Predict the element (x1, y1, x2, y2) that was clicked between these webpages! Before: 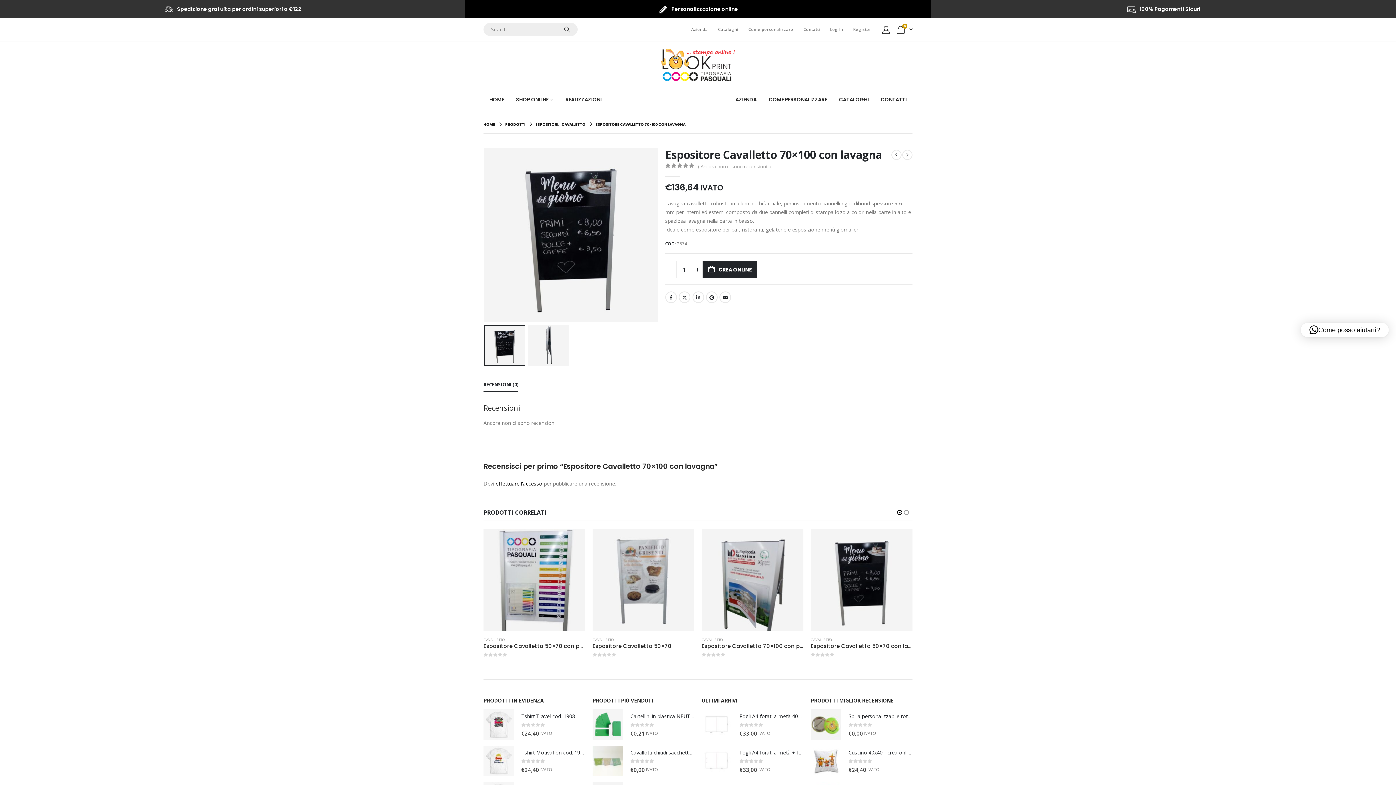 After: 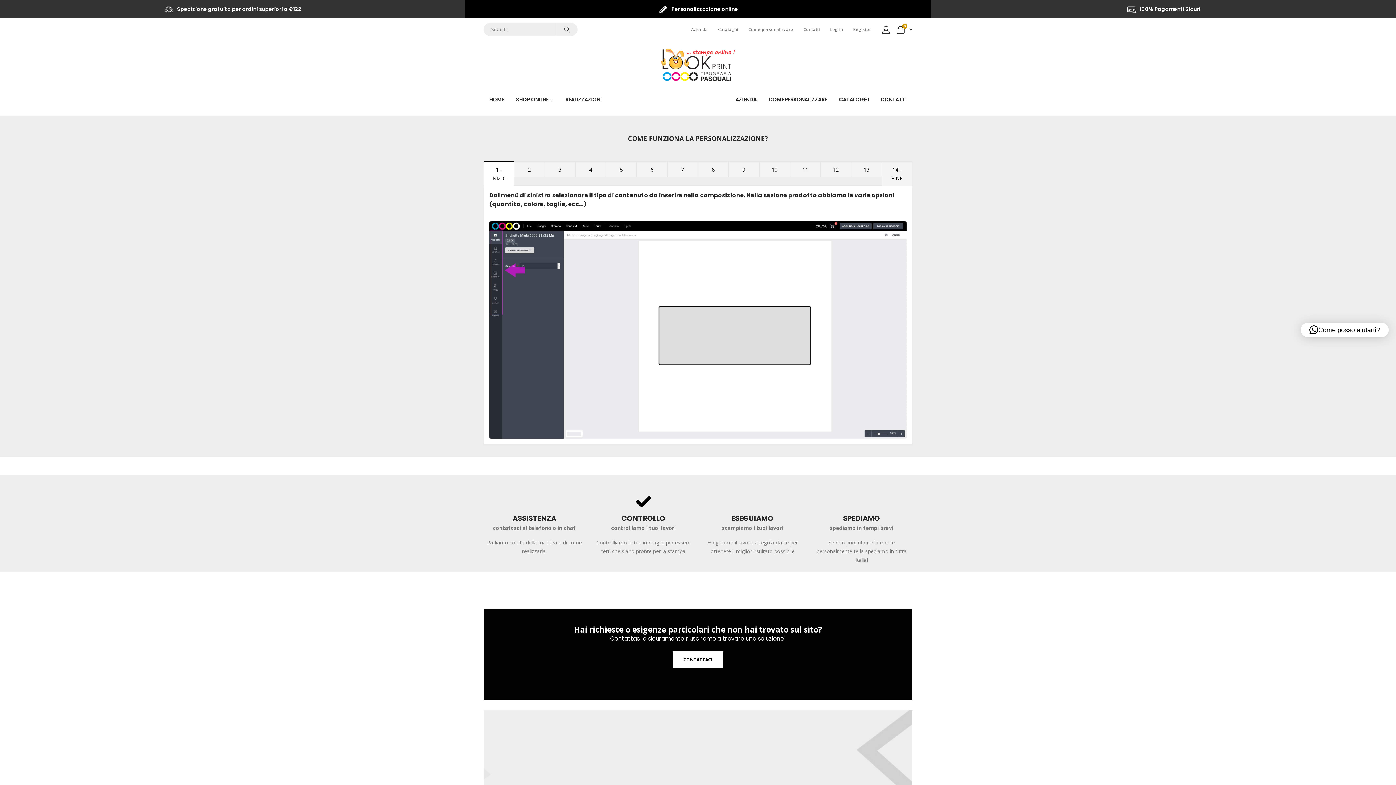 Action: label: COME PERSONALIZZARE bbox: (763, 88, 833, 110)